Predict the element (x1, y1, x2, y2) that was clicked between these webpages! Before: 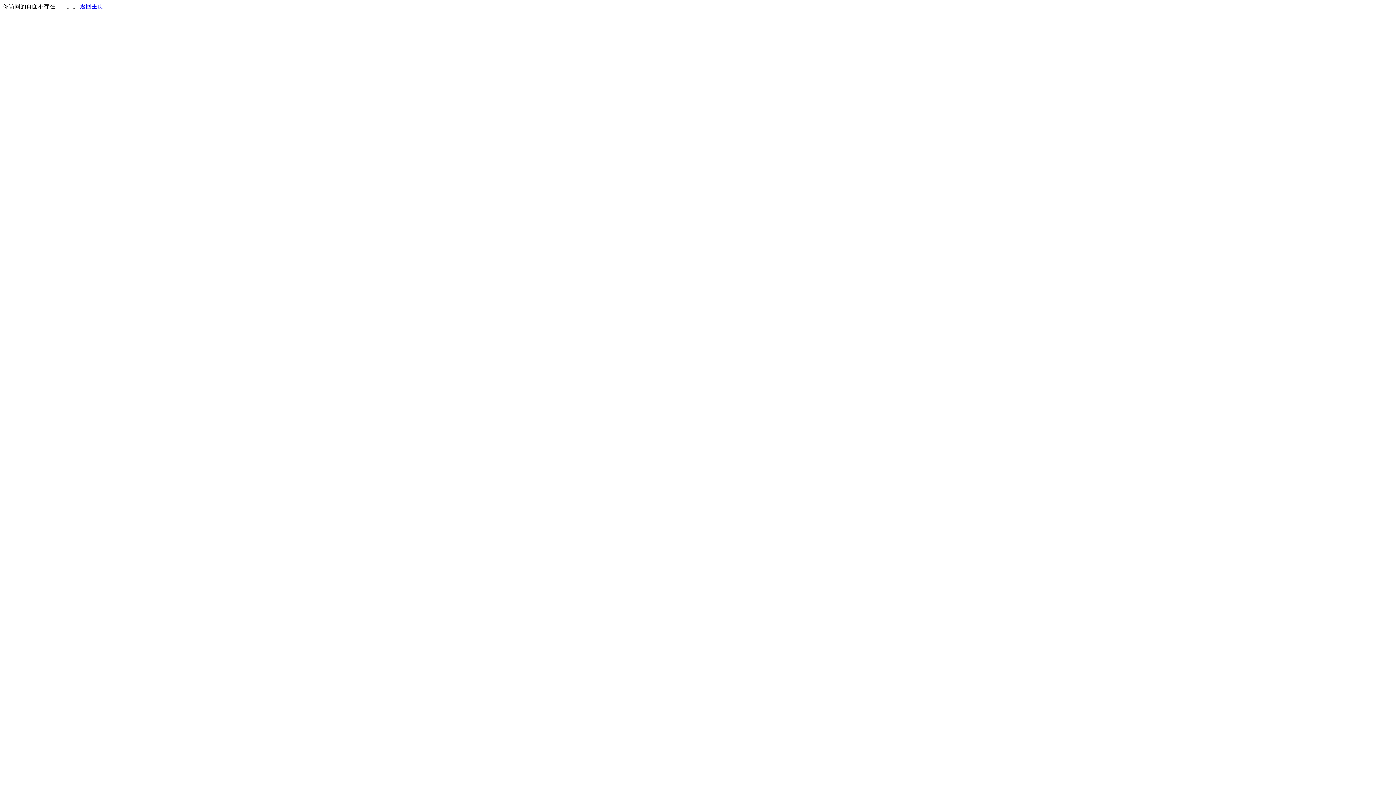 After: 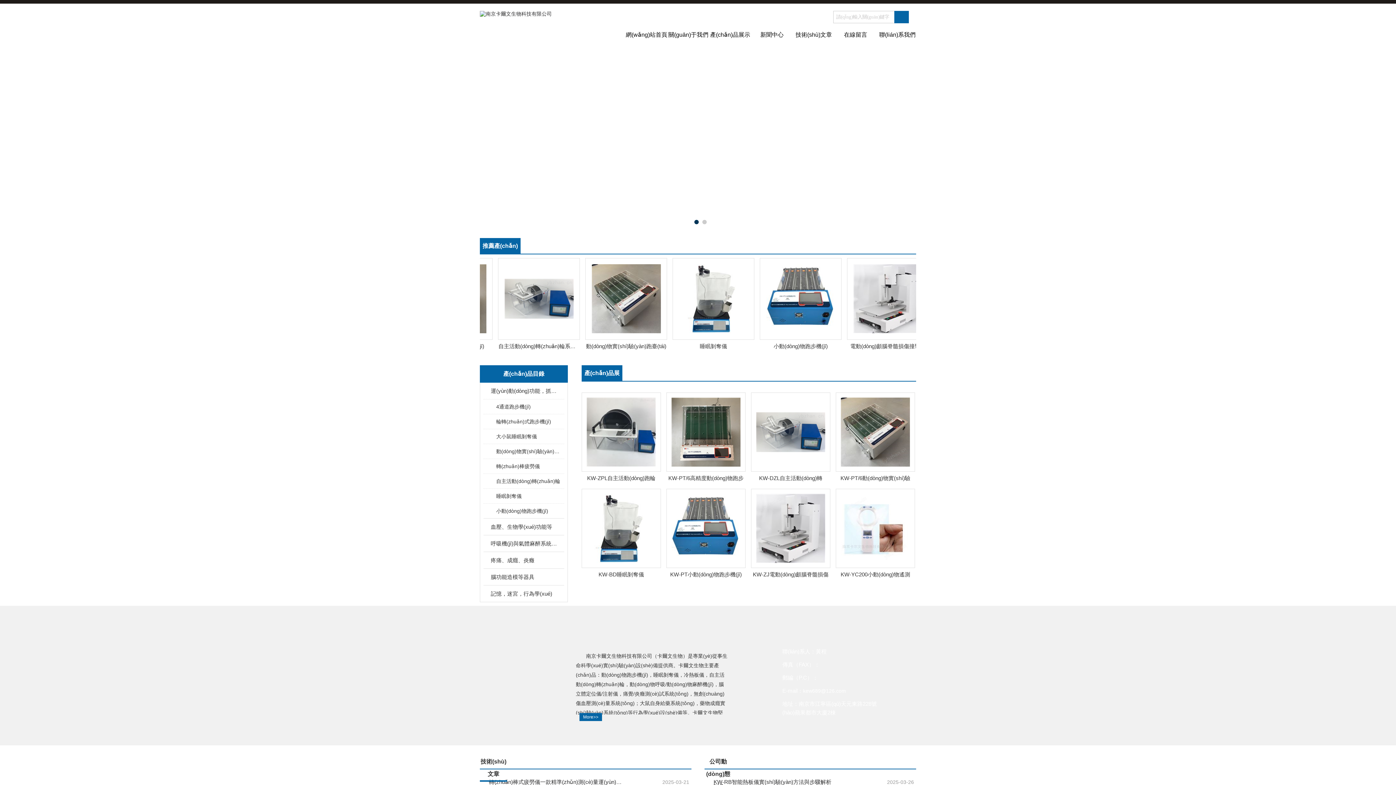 Action: bbox: (80, 3, 103, 9) label: 返回主页